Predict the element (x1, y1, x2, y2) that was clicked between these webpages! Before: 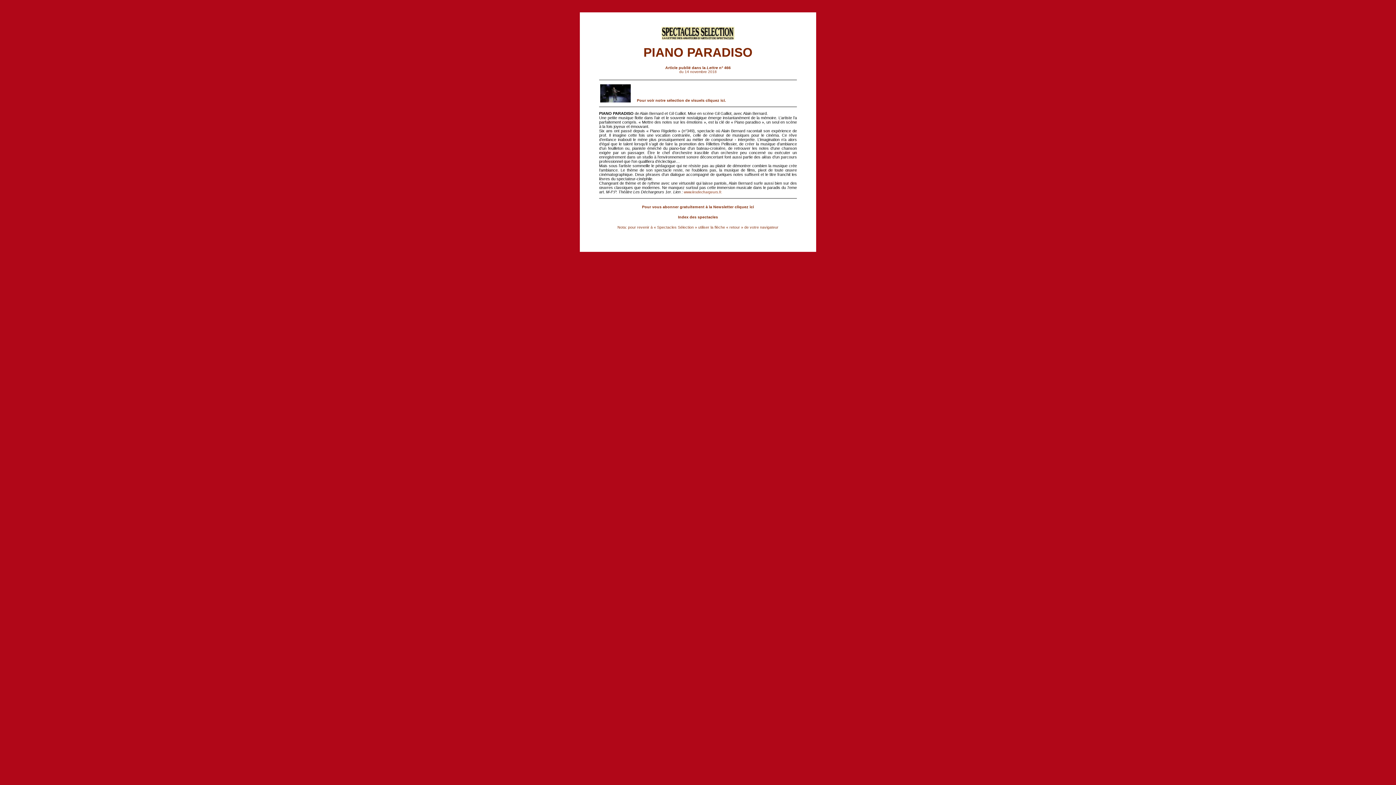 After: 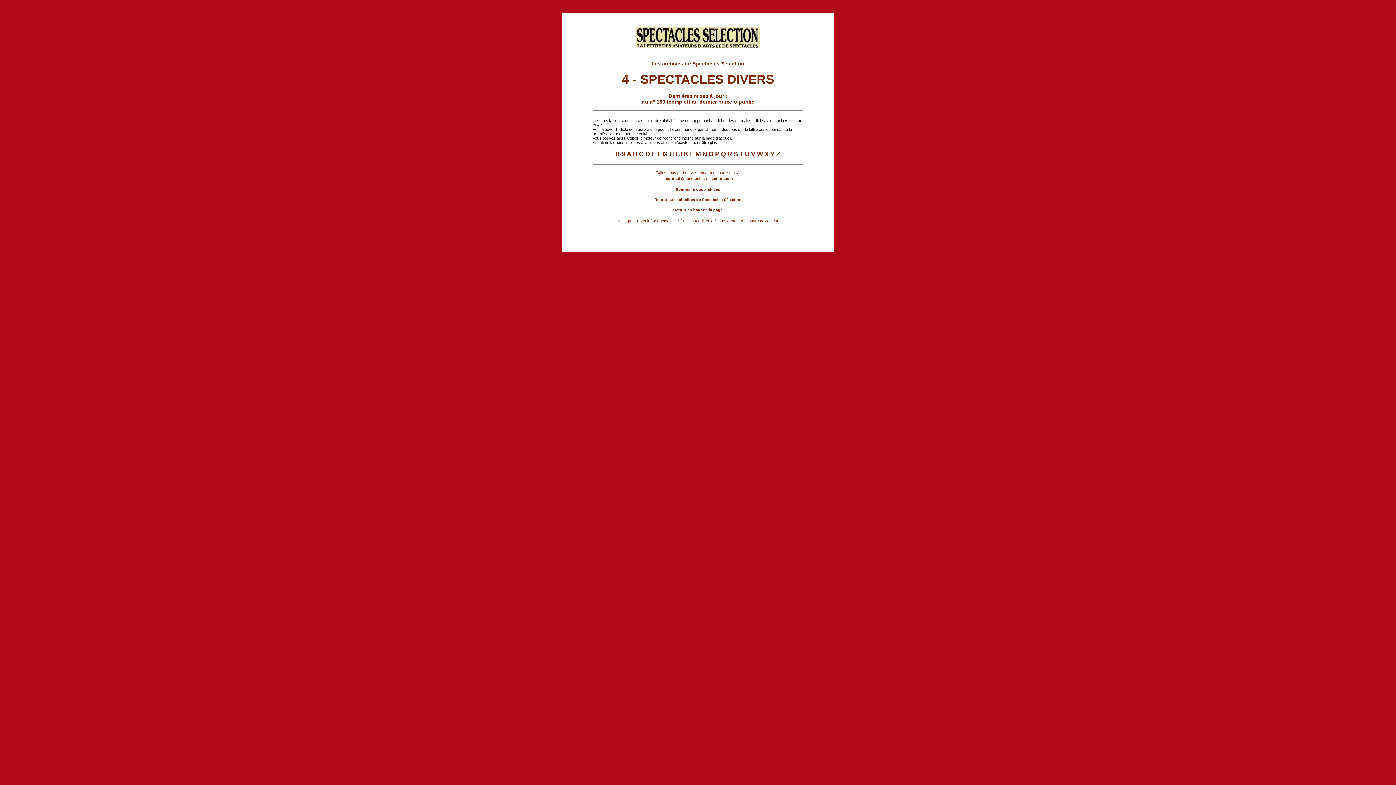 Action: label: Index des spectacles bbox: (678, 214, 718, 219)